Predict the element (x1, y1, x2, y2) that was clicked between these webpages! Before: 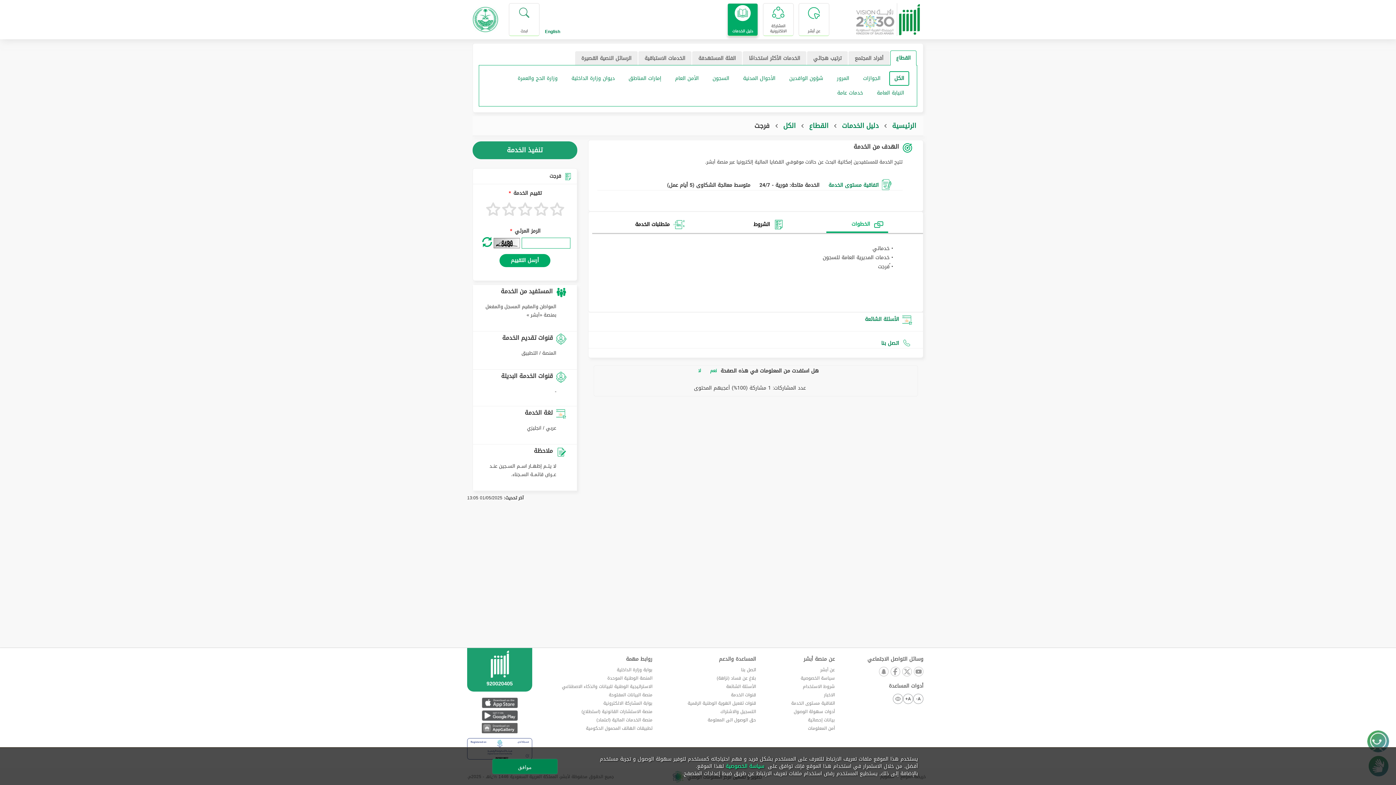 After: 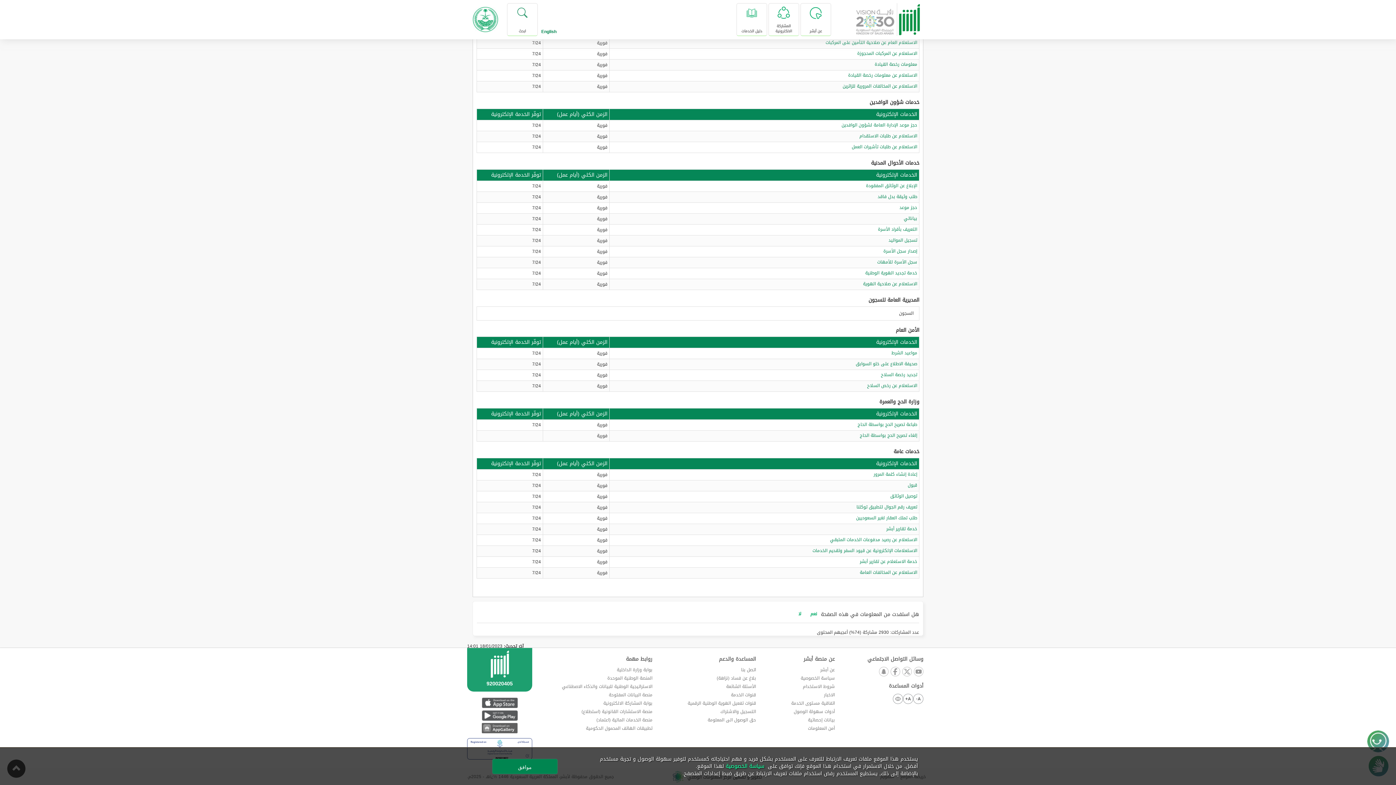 Action: label: اتفاقية مستوى الخدمة bbox: (791, 699, 835, 707)